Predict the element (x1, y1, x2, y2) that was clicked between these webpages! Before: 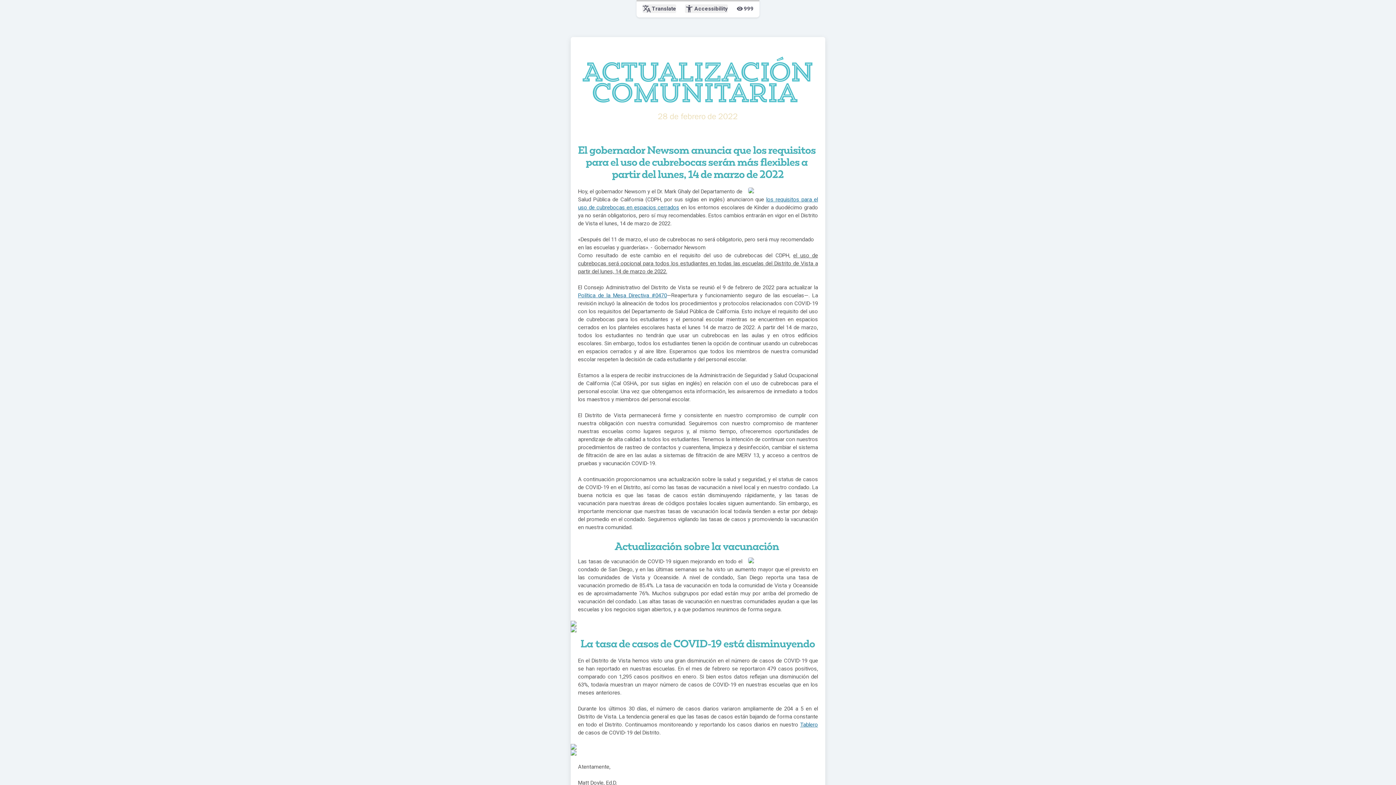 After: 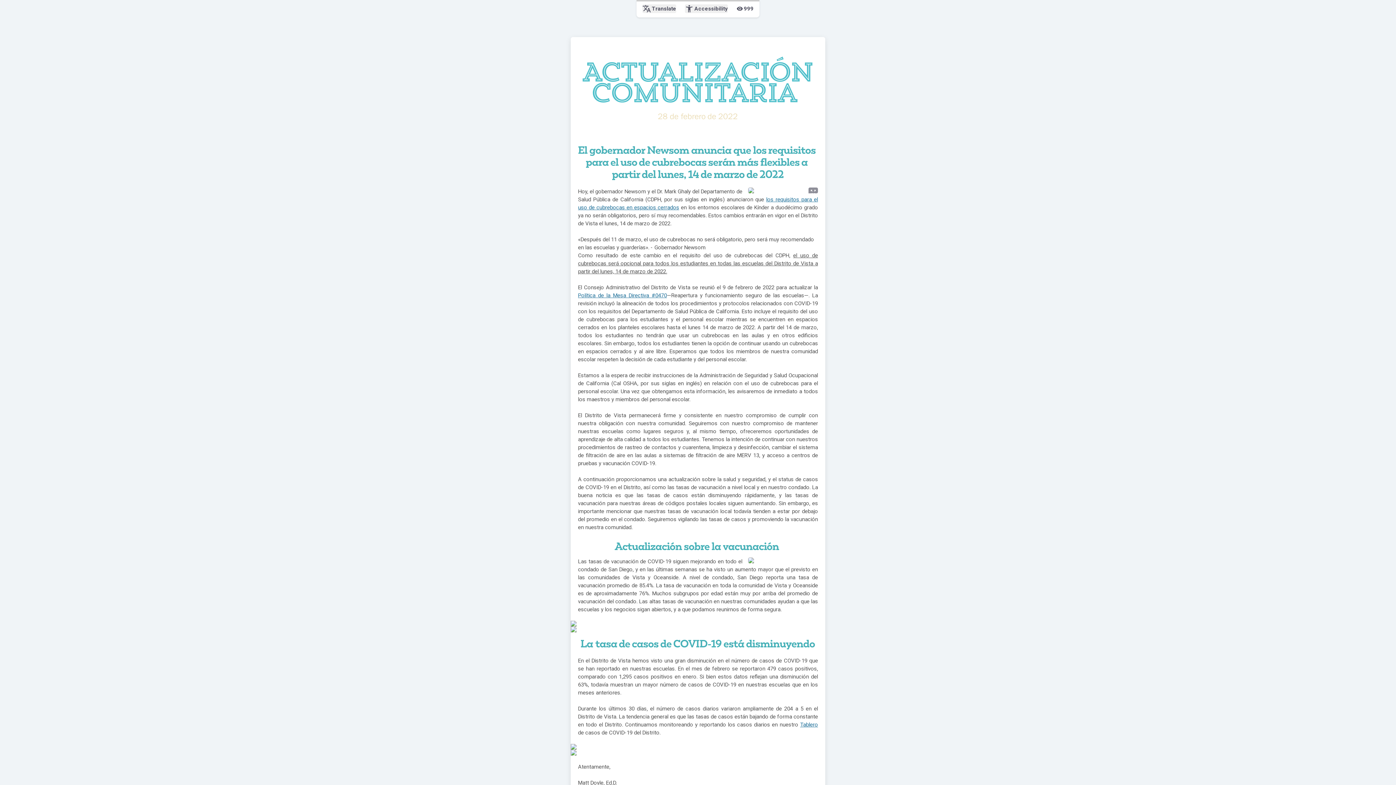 Action: bbox: (748, 187, 818, 193)